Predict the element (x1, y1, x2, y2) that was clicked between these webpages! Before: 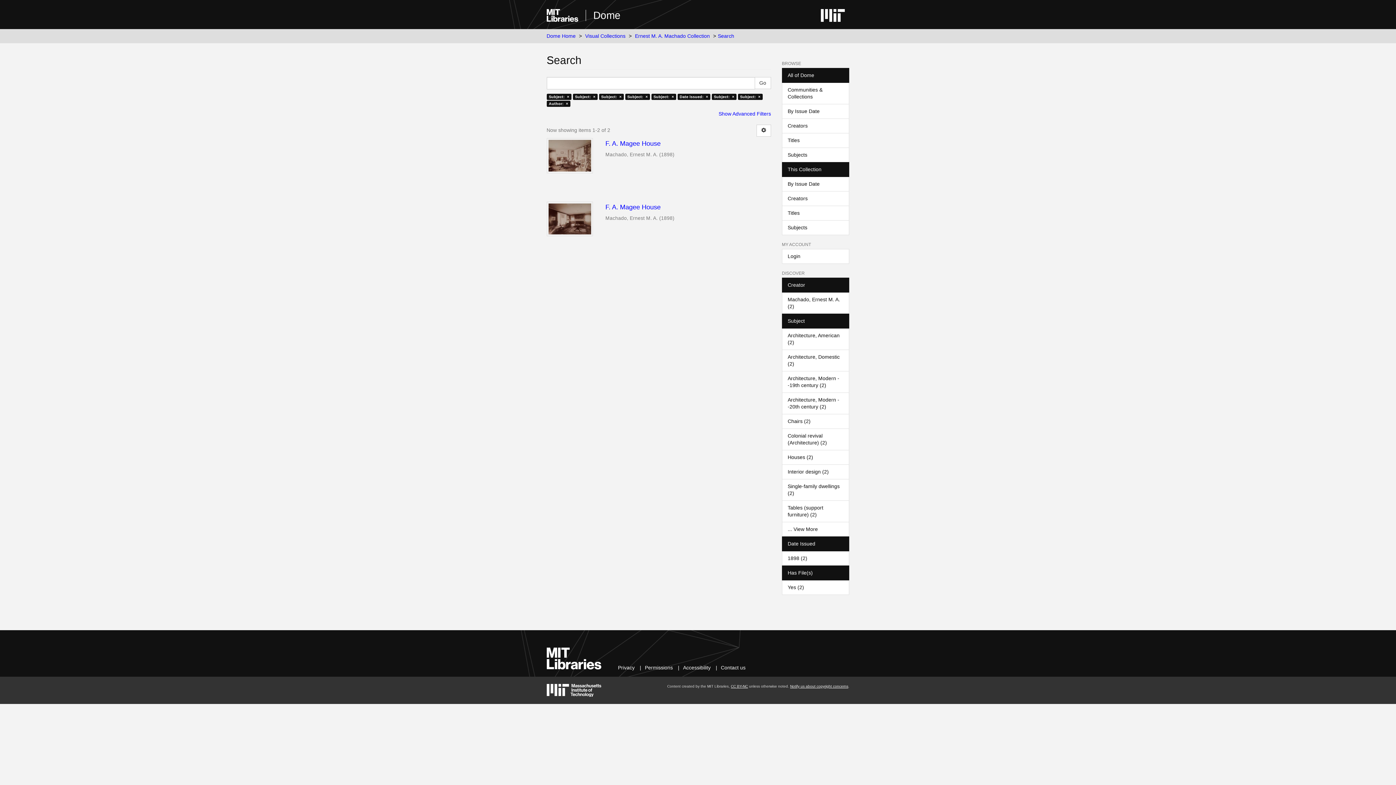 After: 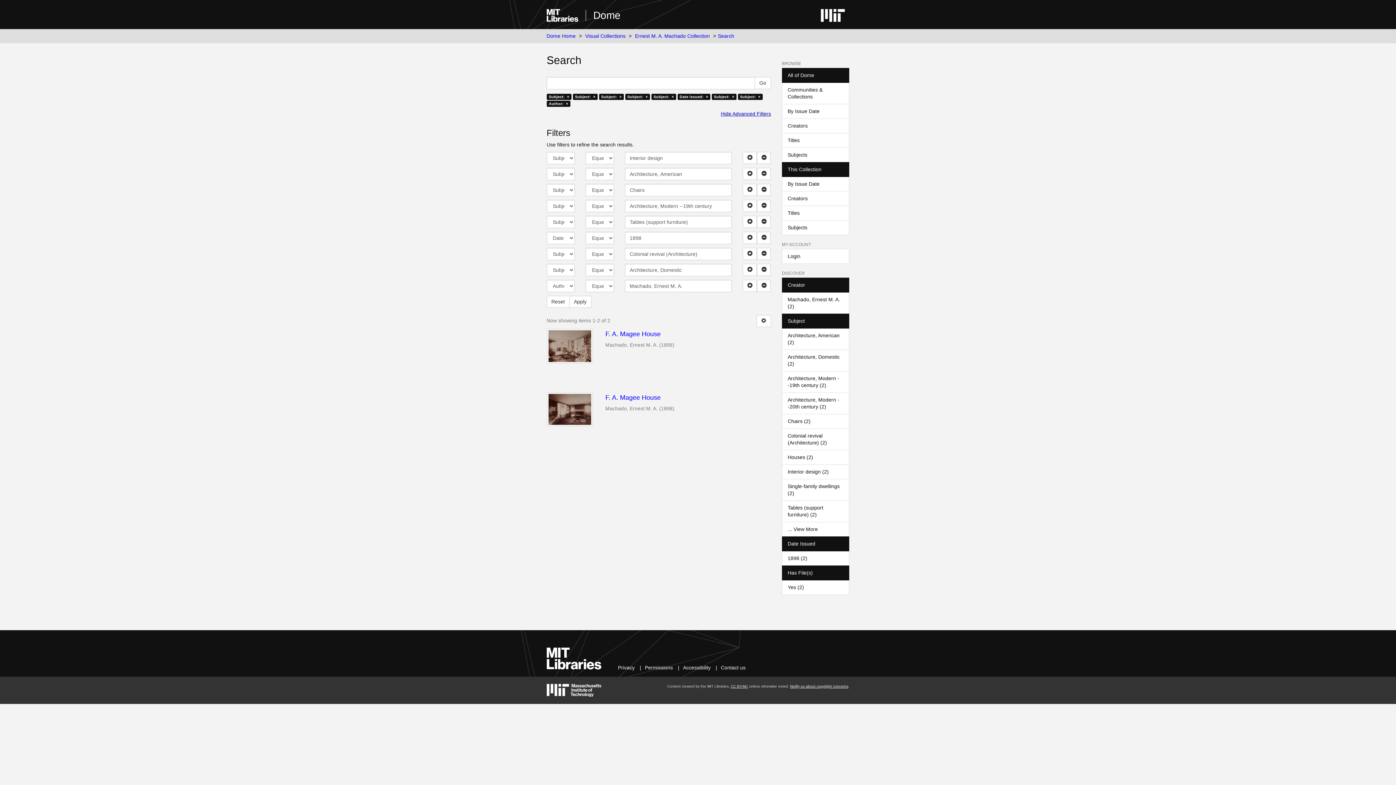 Action: bbox: (718, 110, 771, 116) label: Show Advanced Filters